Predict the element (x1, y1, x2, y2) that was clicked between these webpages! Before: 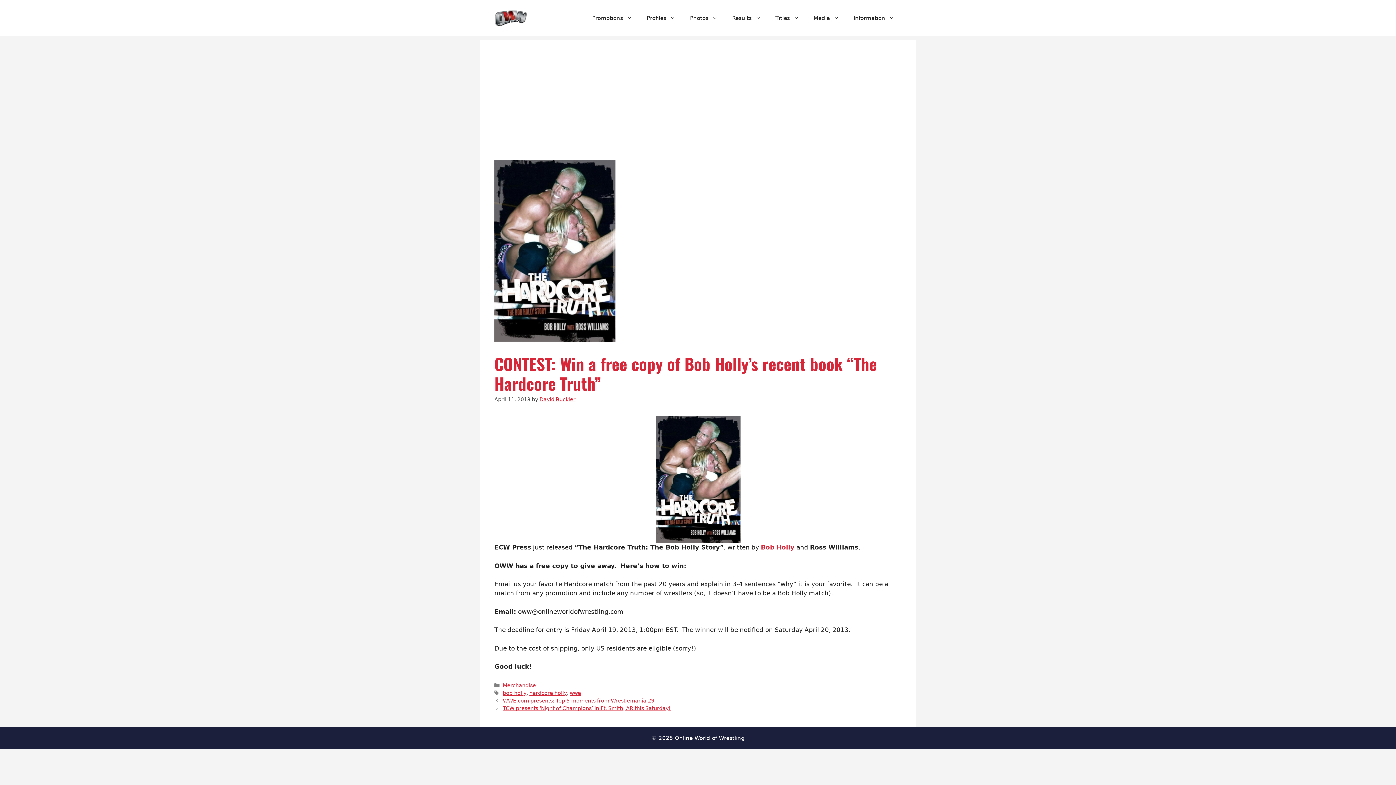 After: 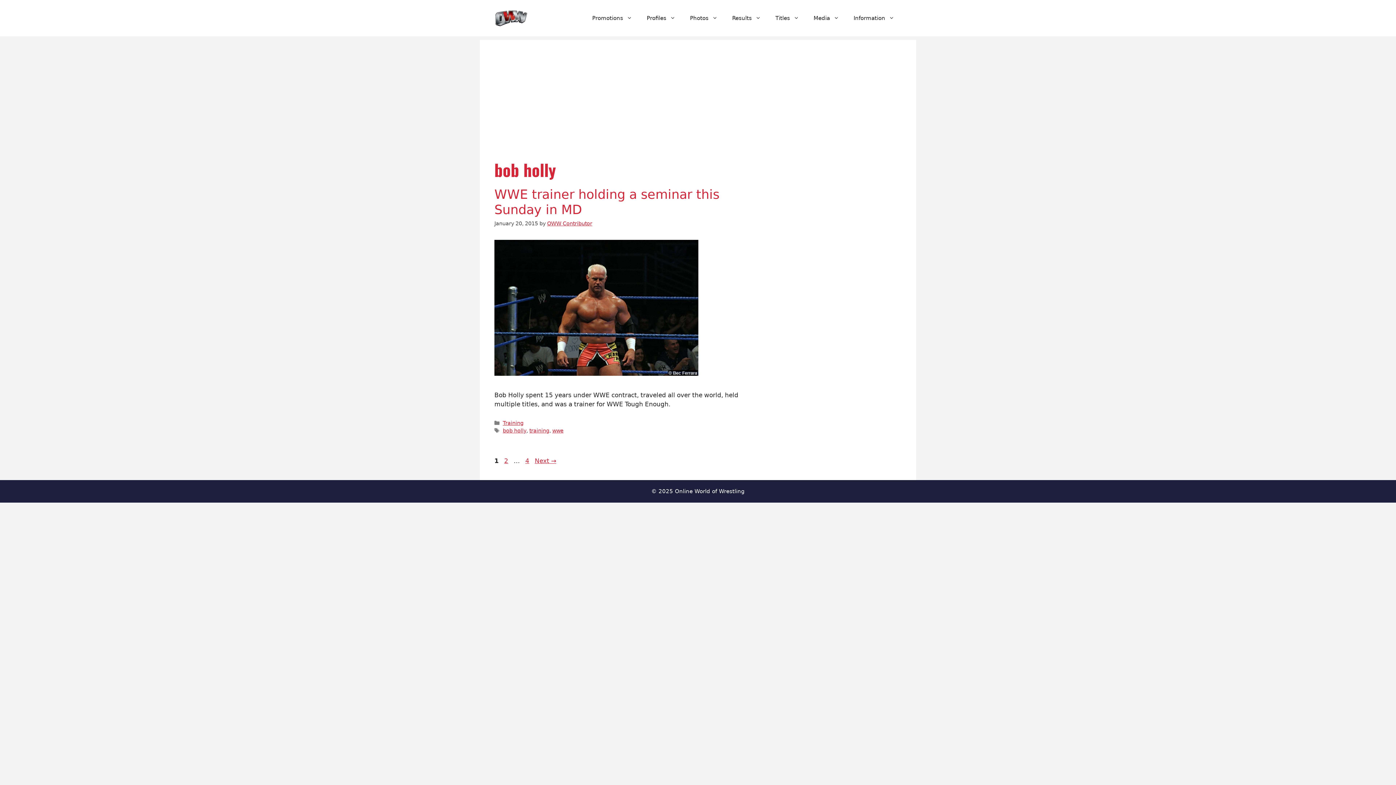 Action: label: bob holly bbox: (502, 690, 526, 696)